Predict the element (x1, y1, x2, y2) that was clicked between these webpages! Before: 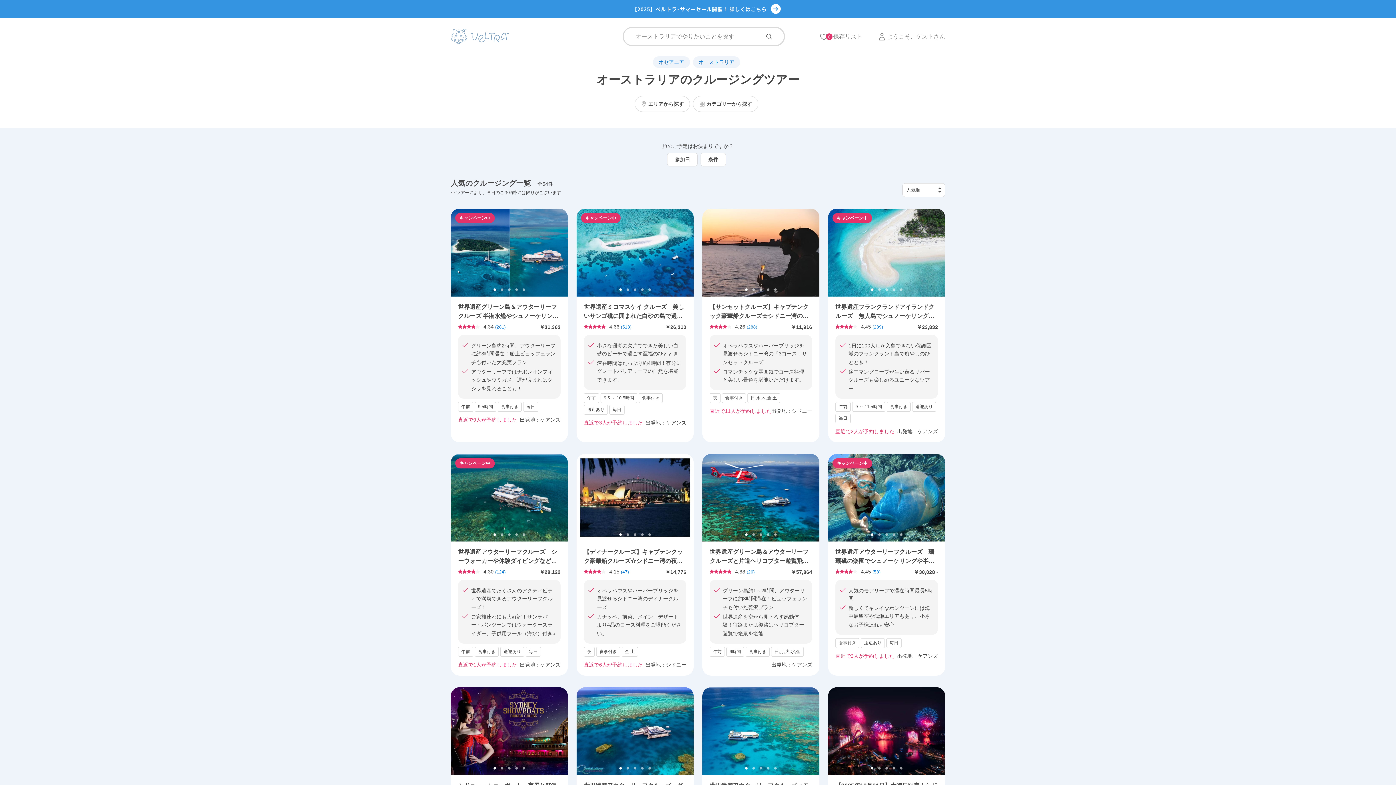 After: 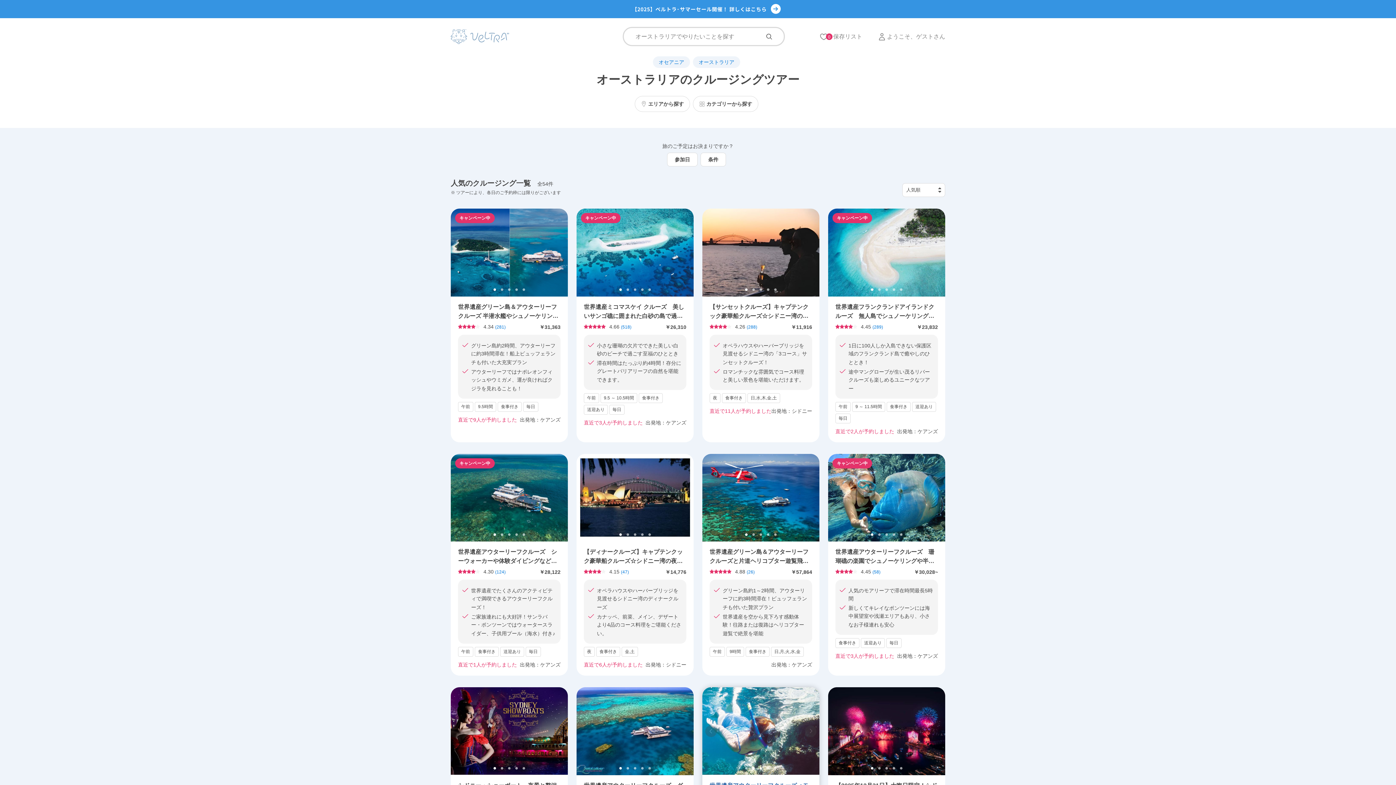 Action: label: 2 of 5 bbox: (750, 765, 757, 772)